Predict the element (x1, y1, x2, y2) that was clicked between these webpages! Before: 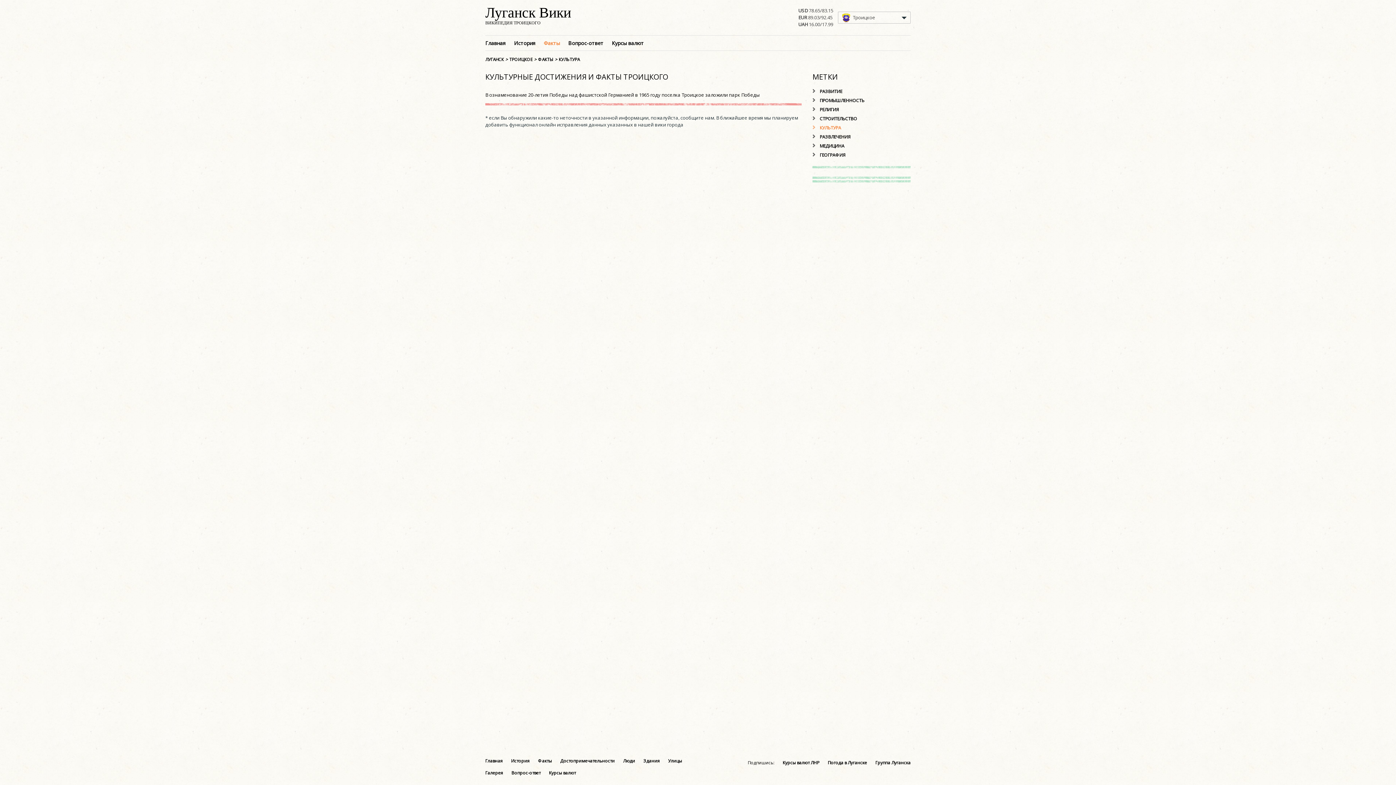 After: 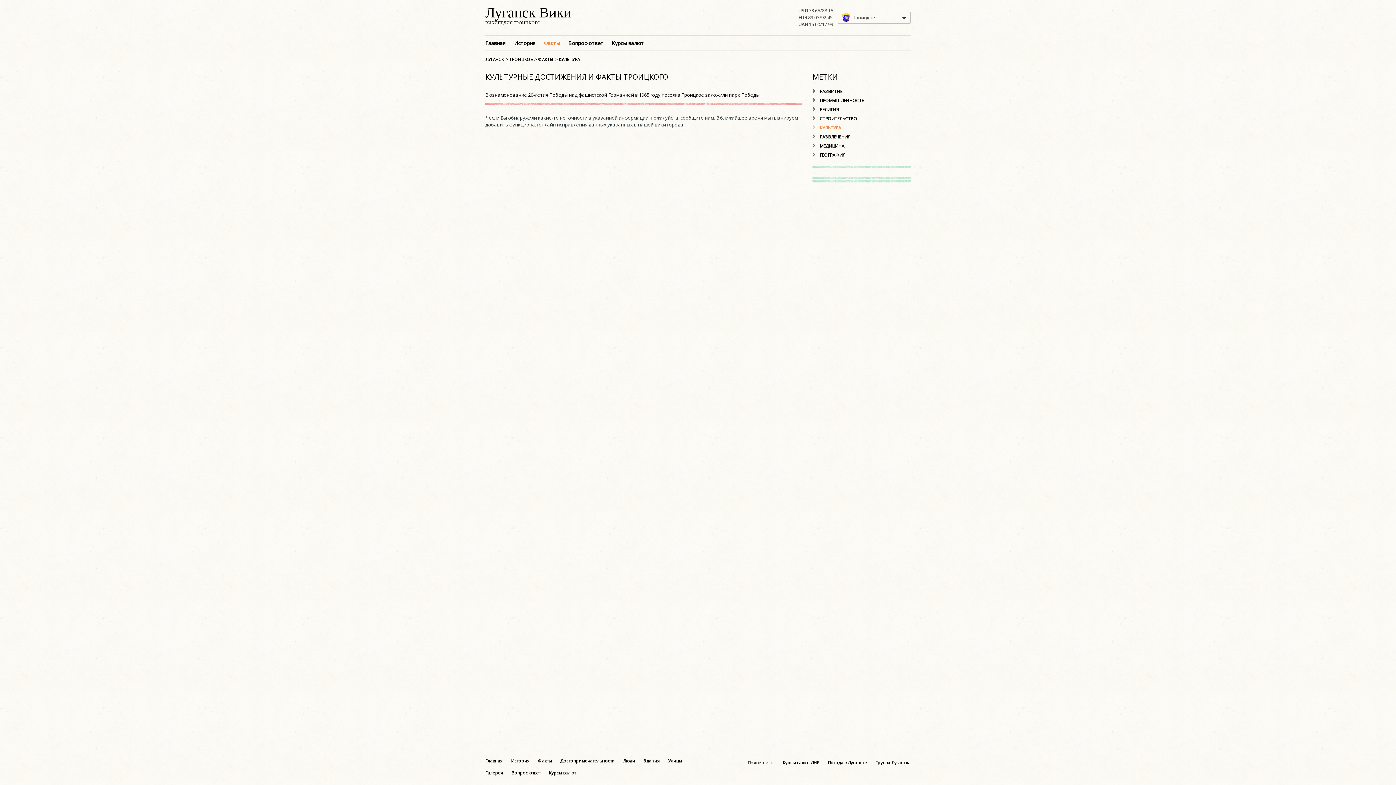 Action: label: Группа Луганска bbox: (875, 760, 910, 766)